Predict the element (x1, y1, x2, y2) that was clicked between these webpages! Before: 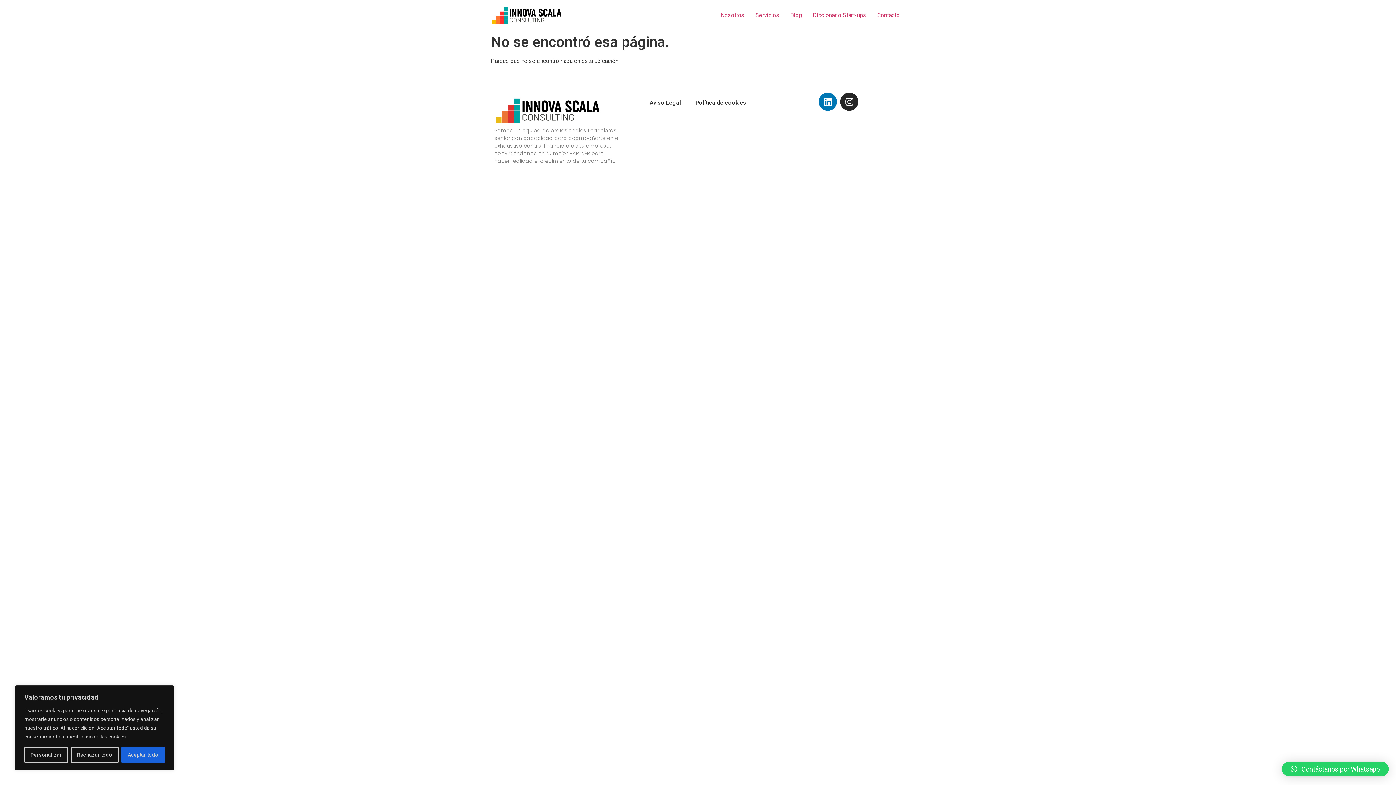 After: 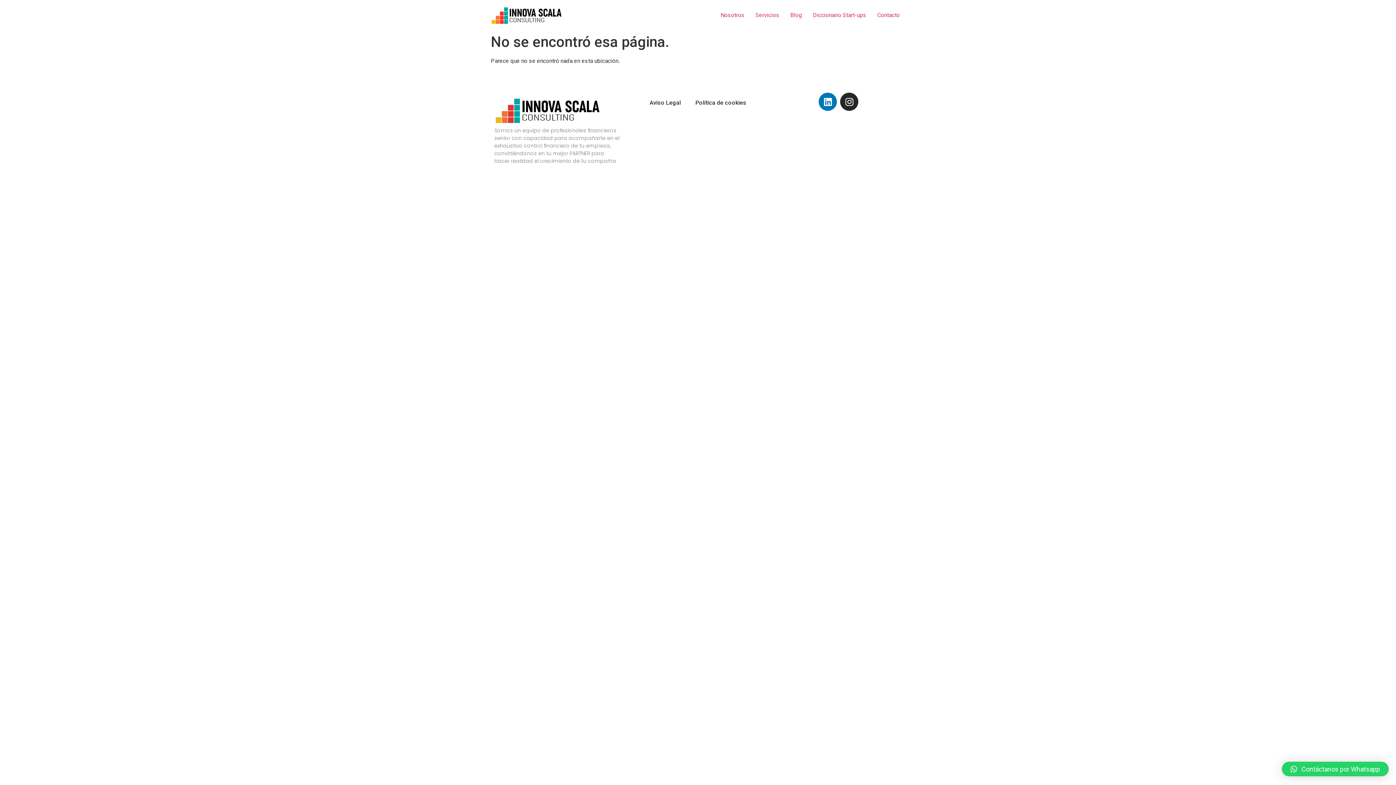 Action: label: Aceptar todo bbox: (121, 747, 164, 763)